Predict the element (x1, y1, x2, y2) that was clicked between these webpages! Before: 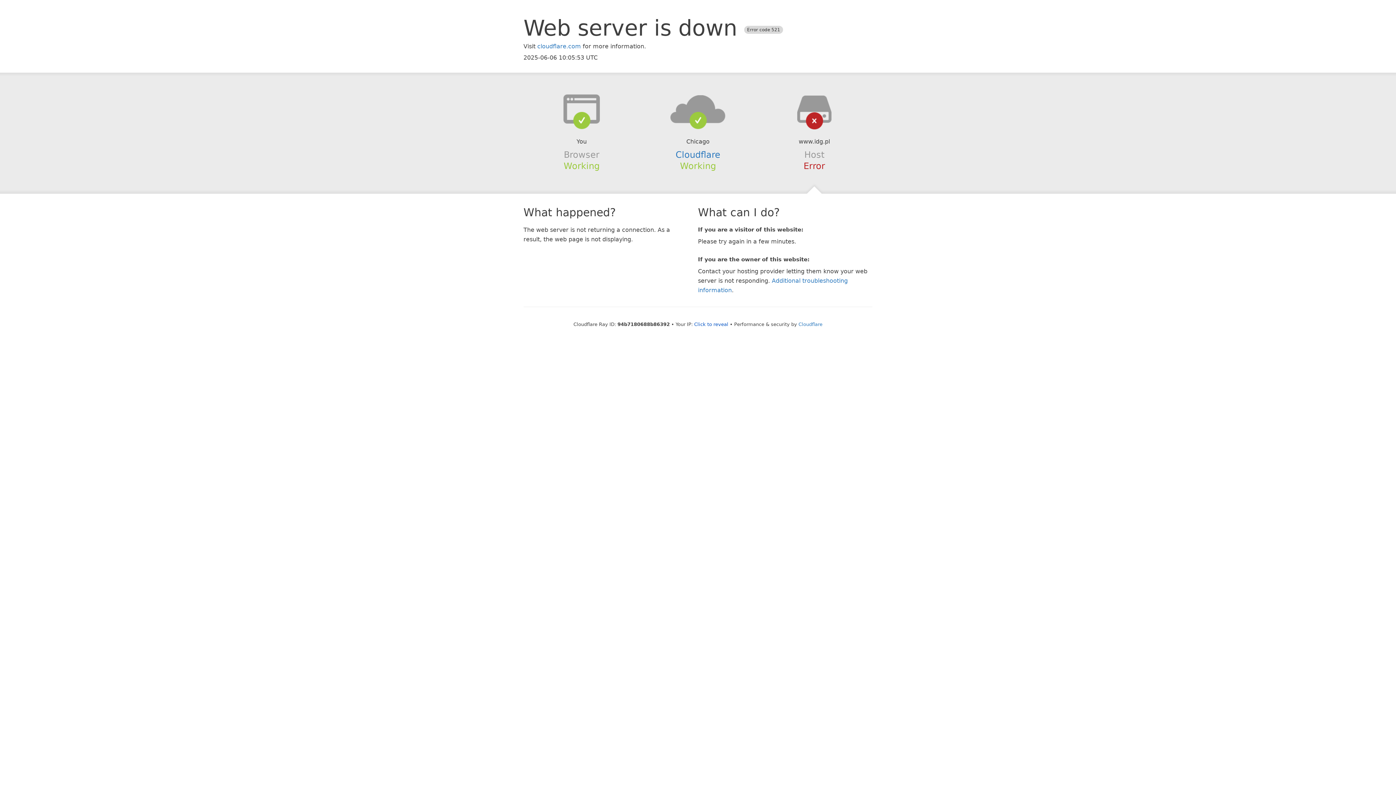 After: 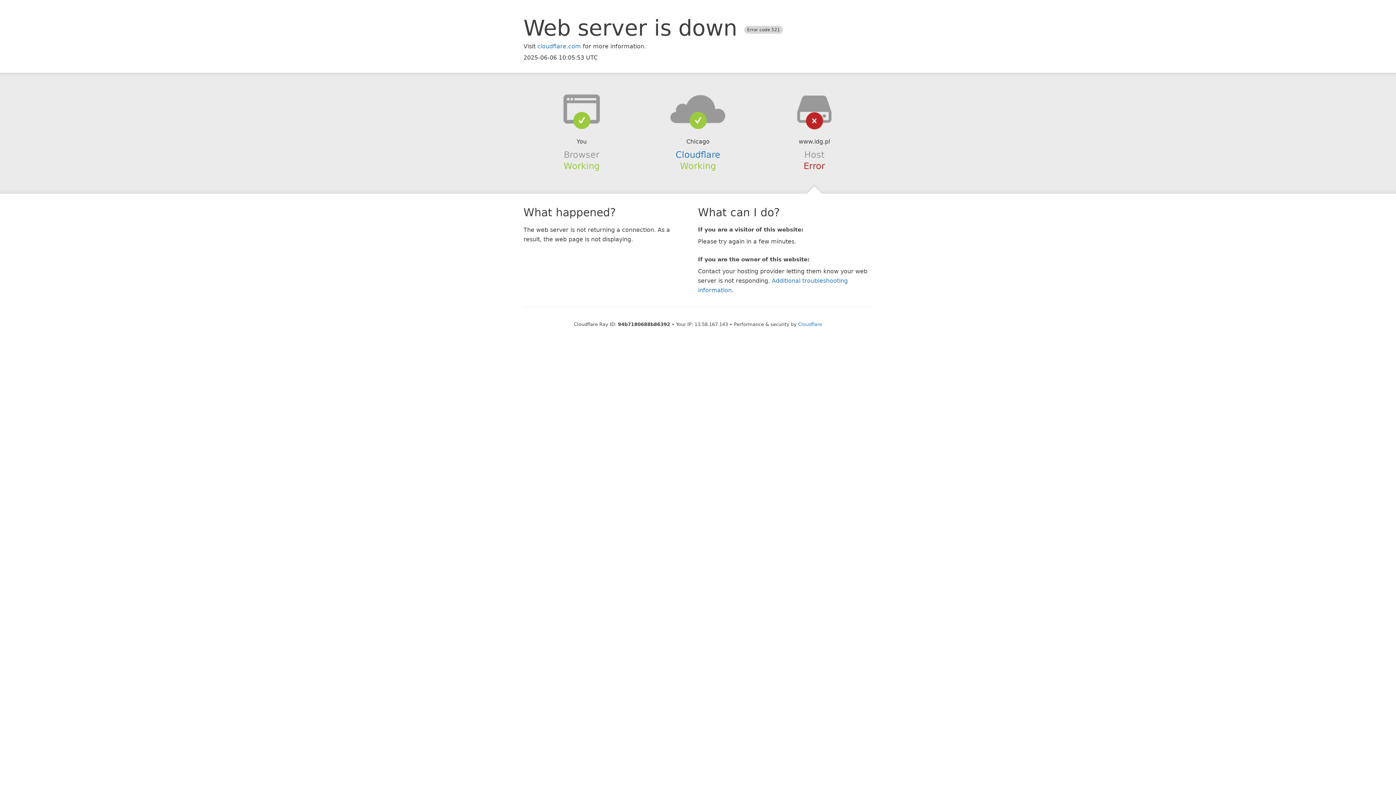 Action: label: Click to reveal bbox: (694, 321, 728, 327)